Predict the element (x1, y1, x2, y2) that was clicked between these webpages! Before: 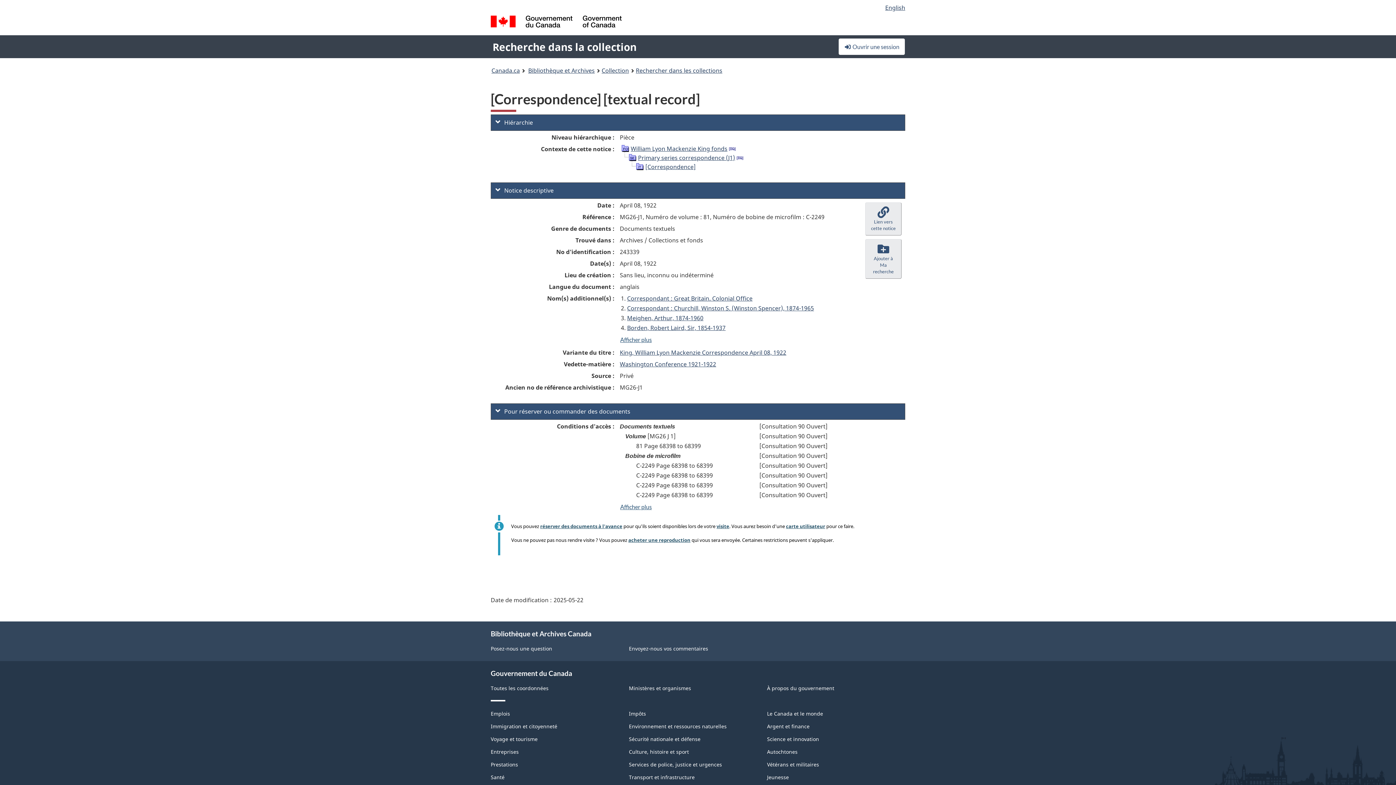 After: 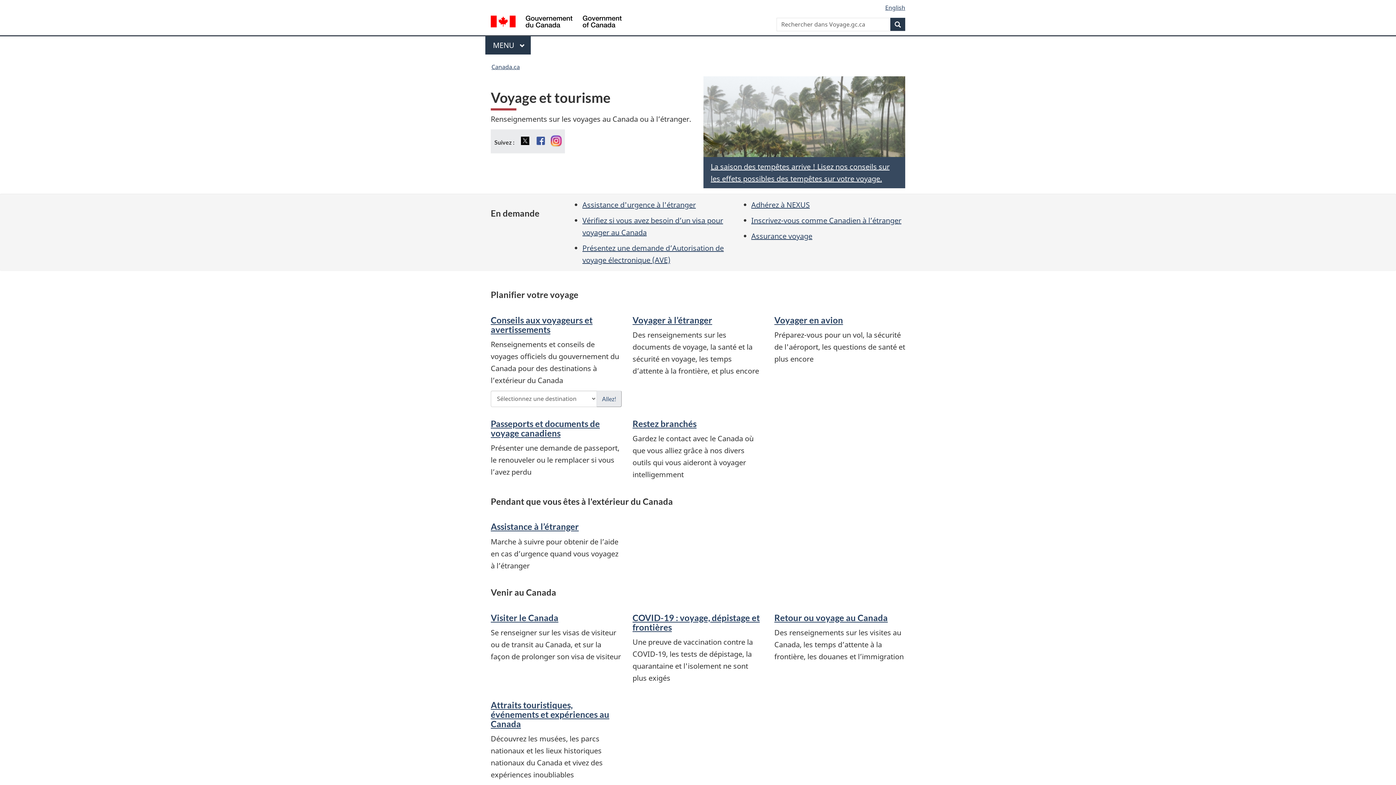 Action: bbox: (490, 736, 537, 743) label: Voyage et tourisme